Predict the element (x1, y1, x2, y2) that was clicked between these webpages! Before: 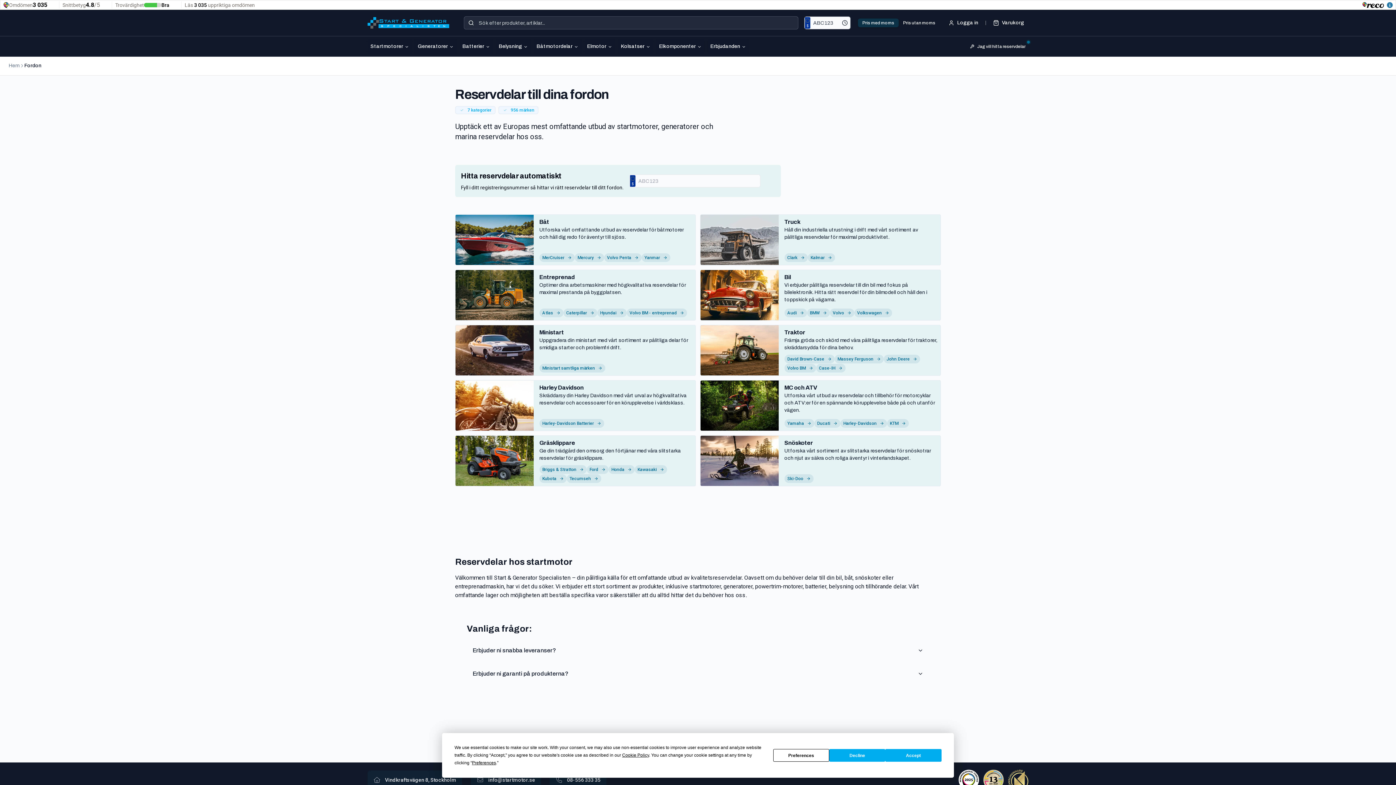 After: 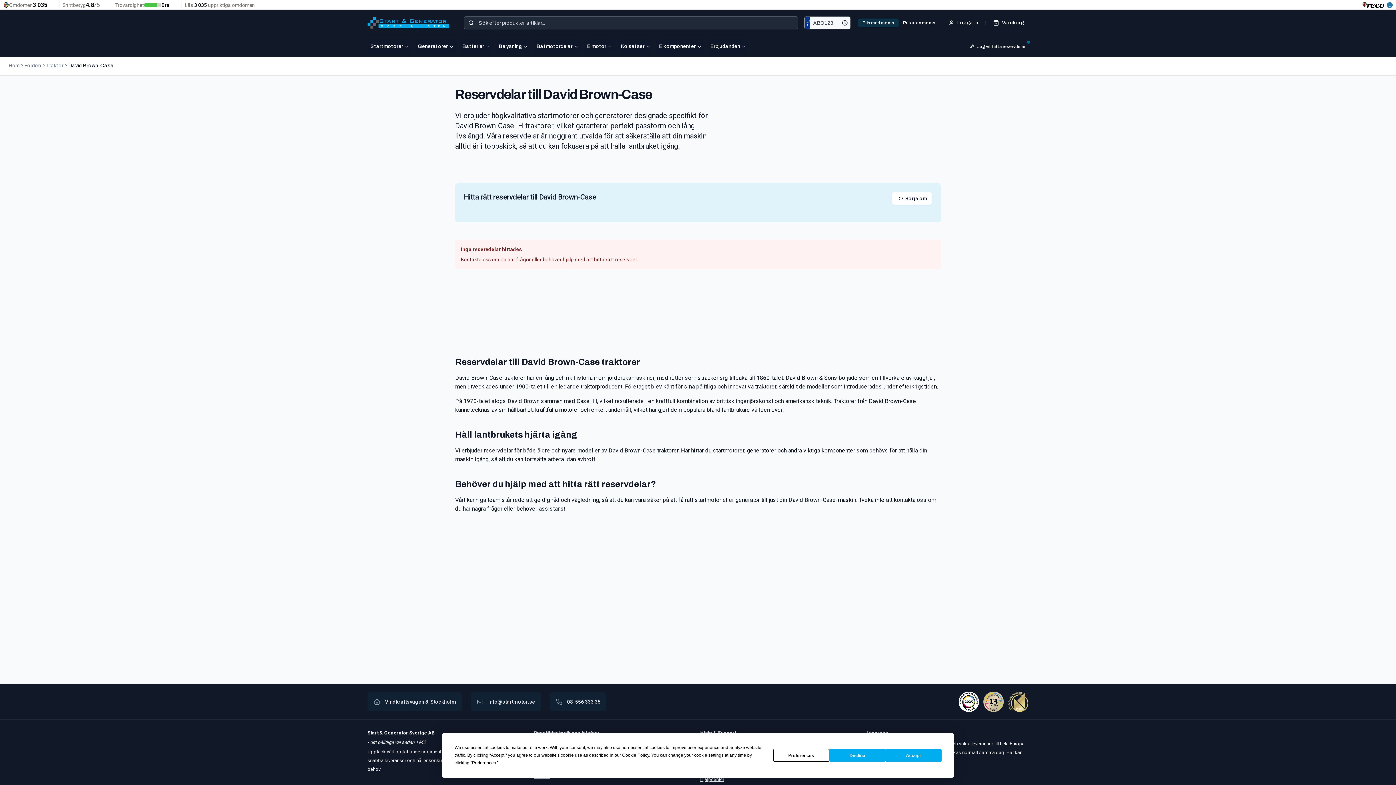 Action: label: David Brown-Case bbox: (784, 354, 834, 363)